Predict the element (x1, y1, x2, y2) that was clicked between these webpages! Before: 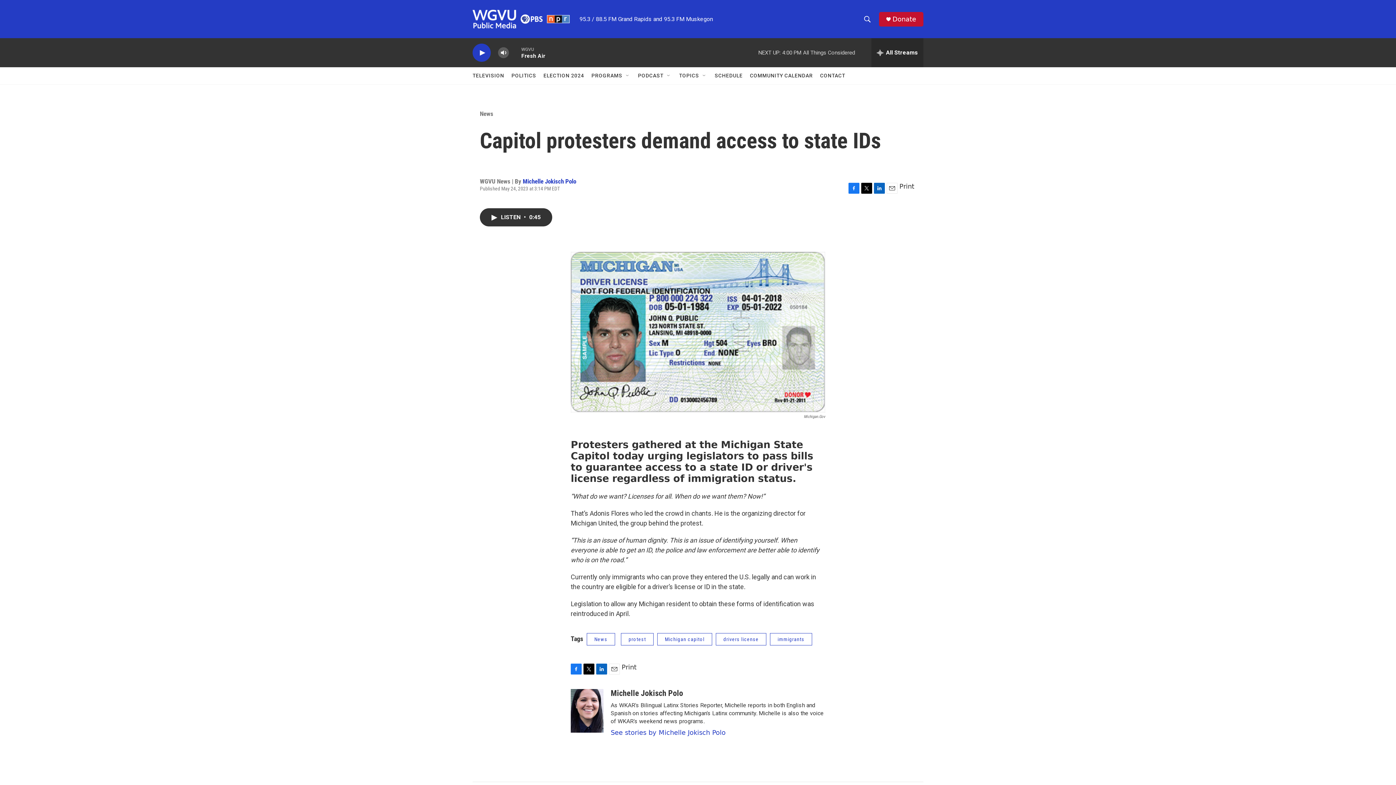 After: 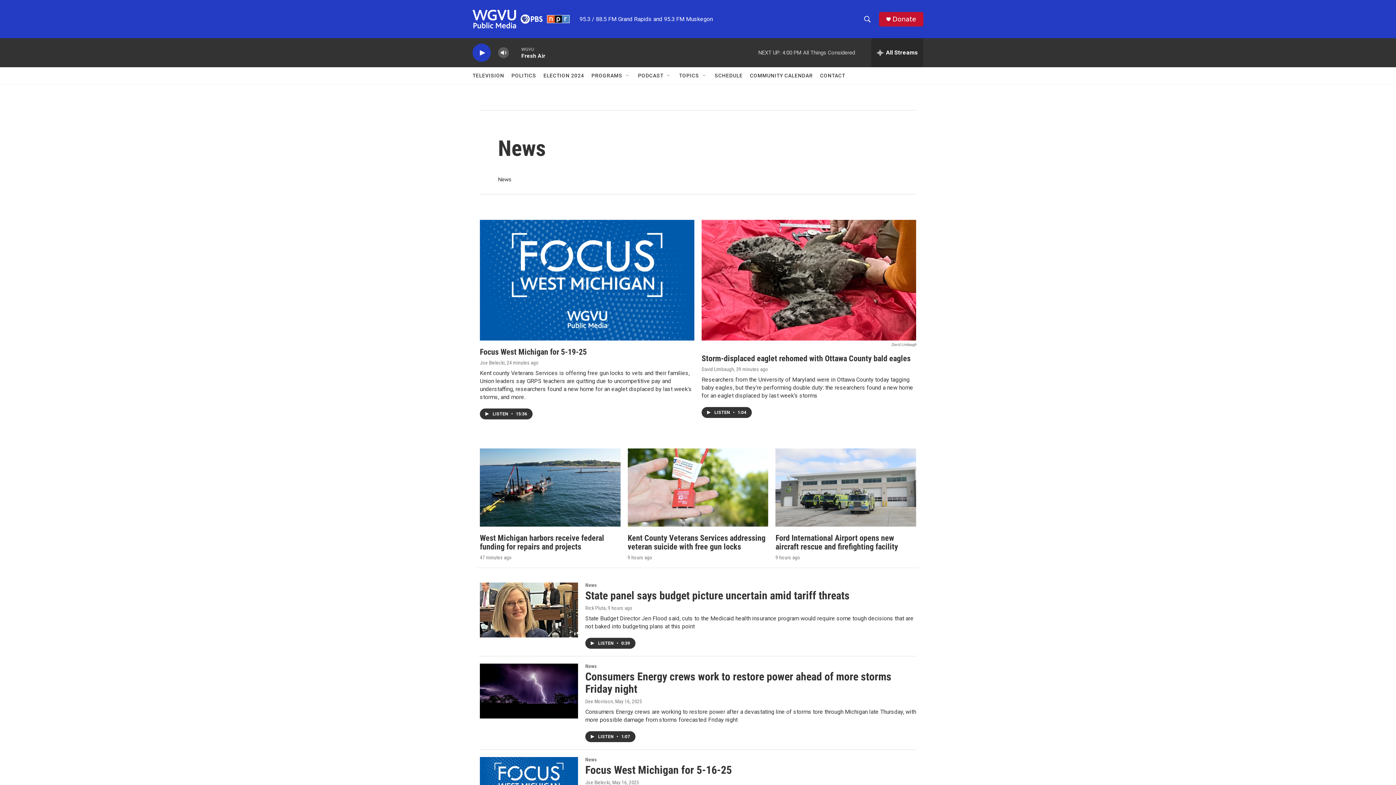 Action: bbox: (480, 110, 493, 117) label: News